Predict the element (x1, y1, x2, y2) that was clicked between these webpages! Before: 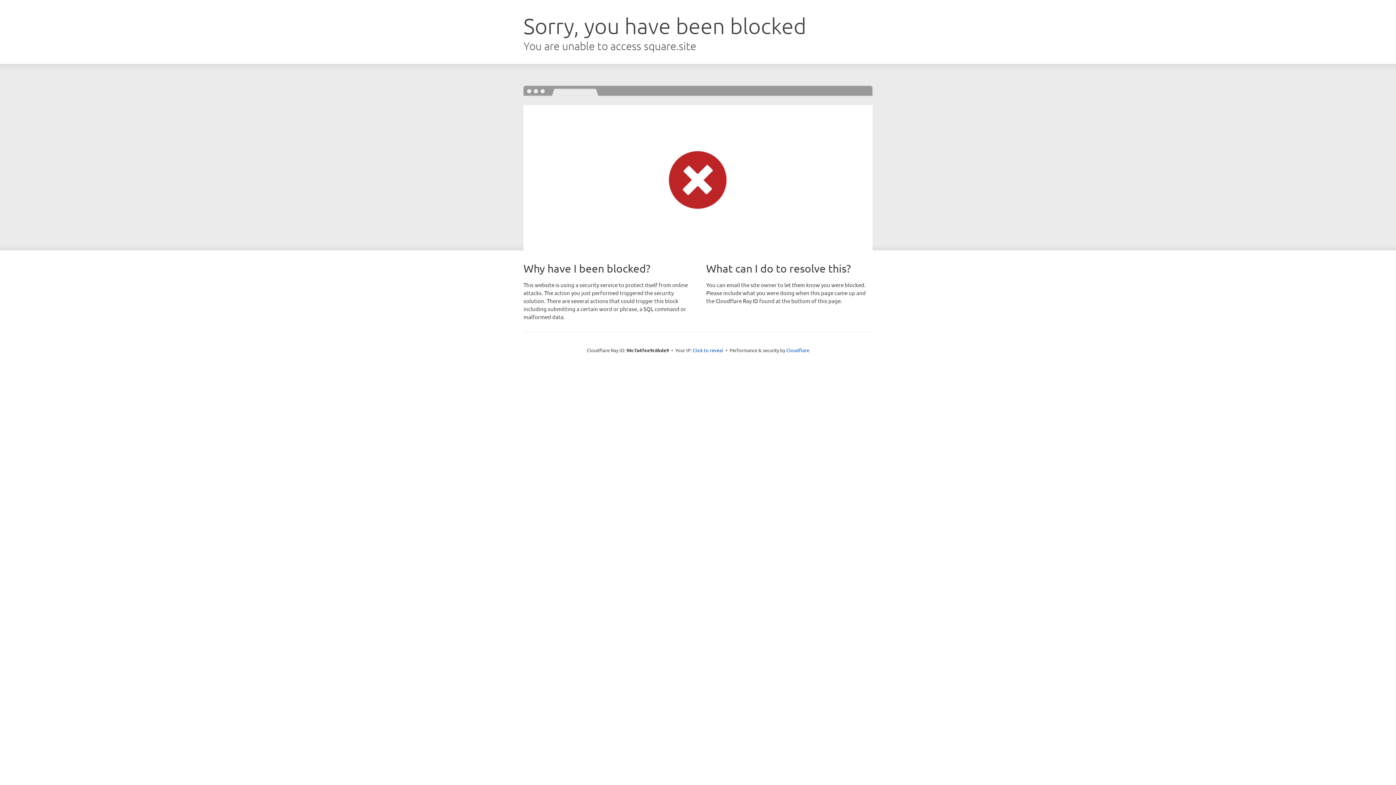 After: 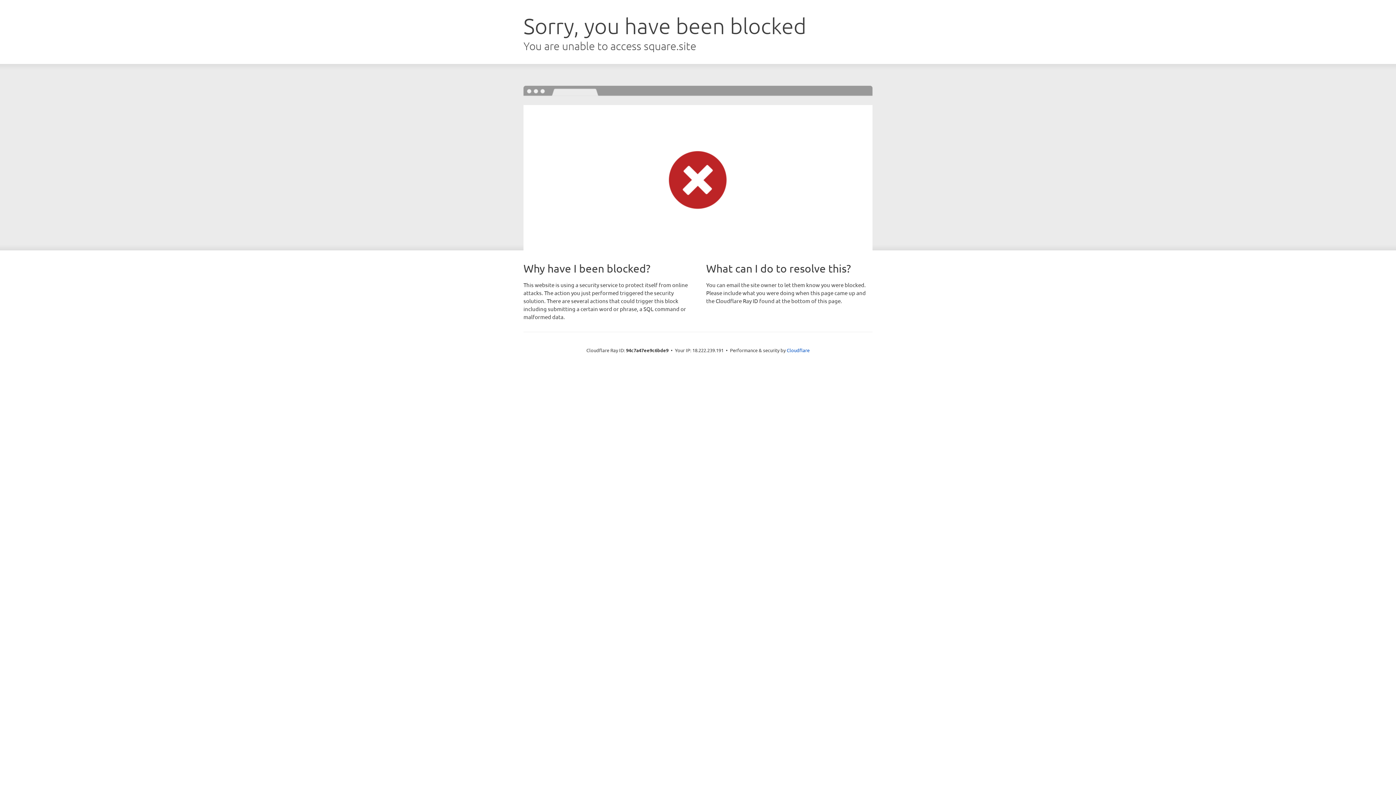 Action: label: Click to reveal bbox: (692, 346, 723, 353)